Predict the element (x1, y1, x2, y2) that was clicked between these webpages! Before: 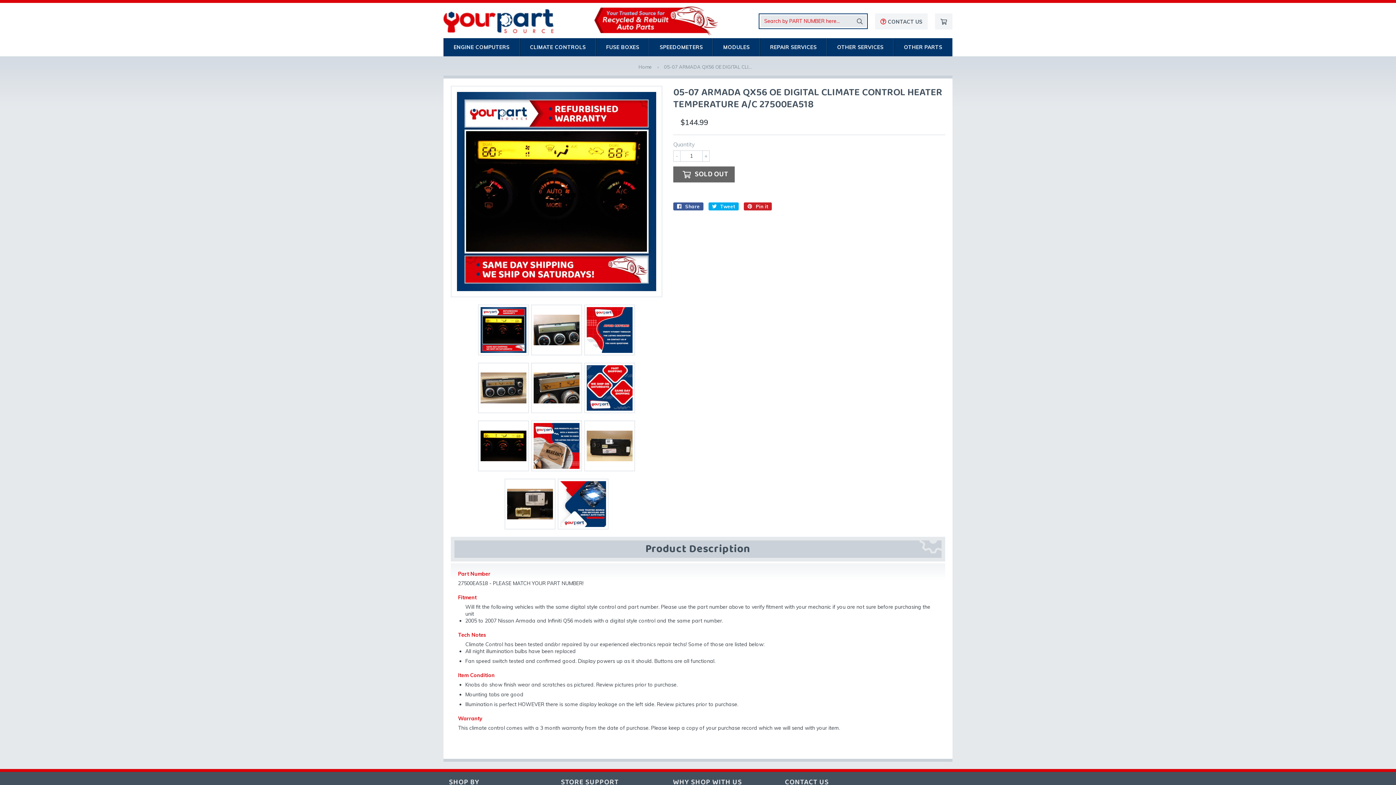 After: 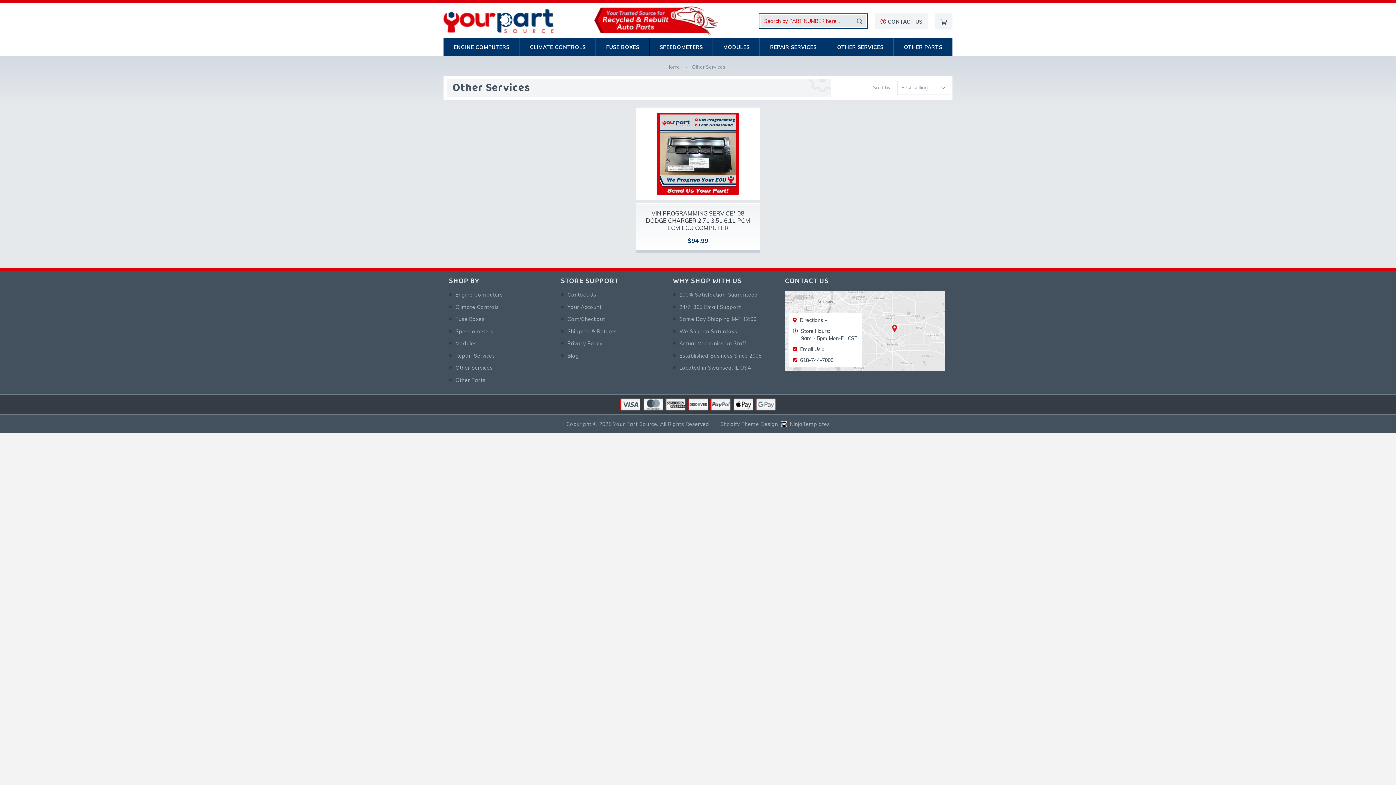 Action: bbox: (827, 38, 893, 56) label: OTHER SERVICES